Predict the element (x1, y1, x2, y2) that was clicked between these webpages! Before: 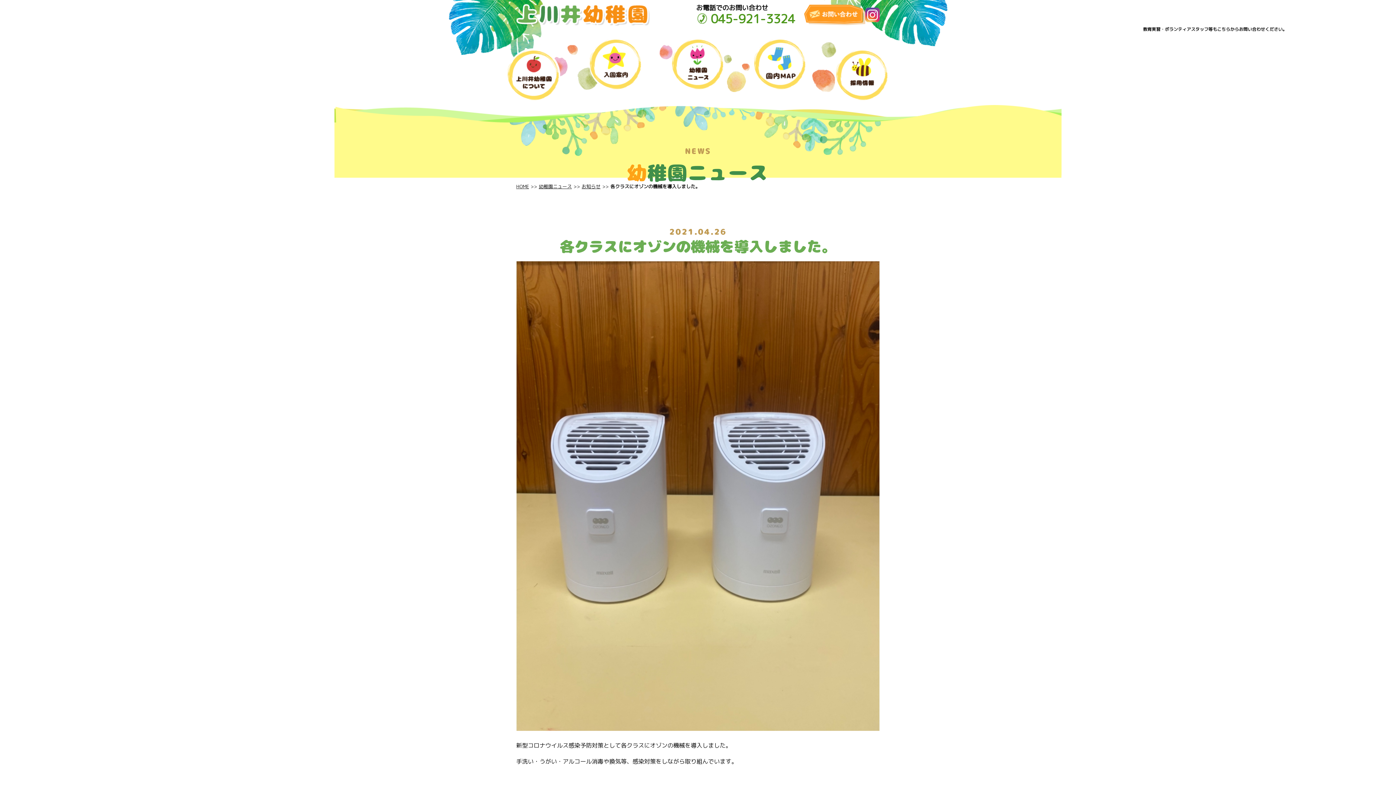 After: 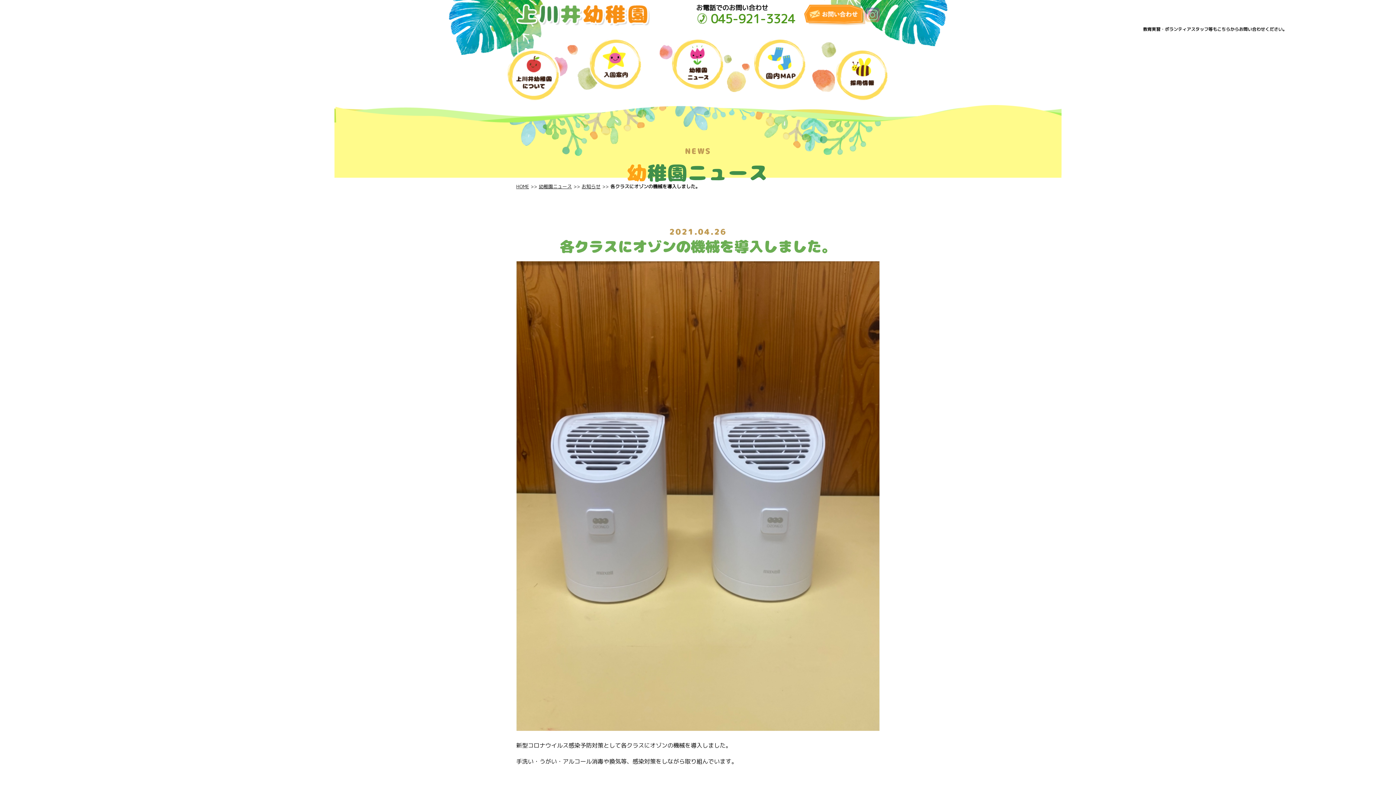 Action: bbox: (865, 7, 880, 22)